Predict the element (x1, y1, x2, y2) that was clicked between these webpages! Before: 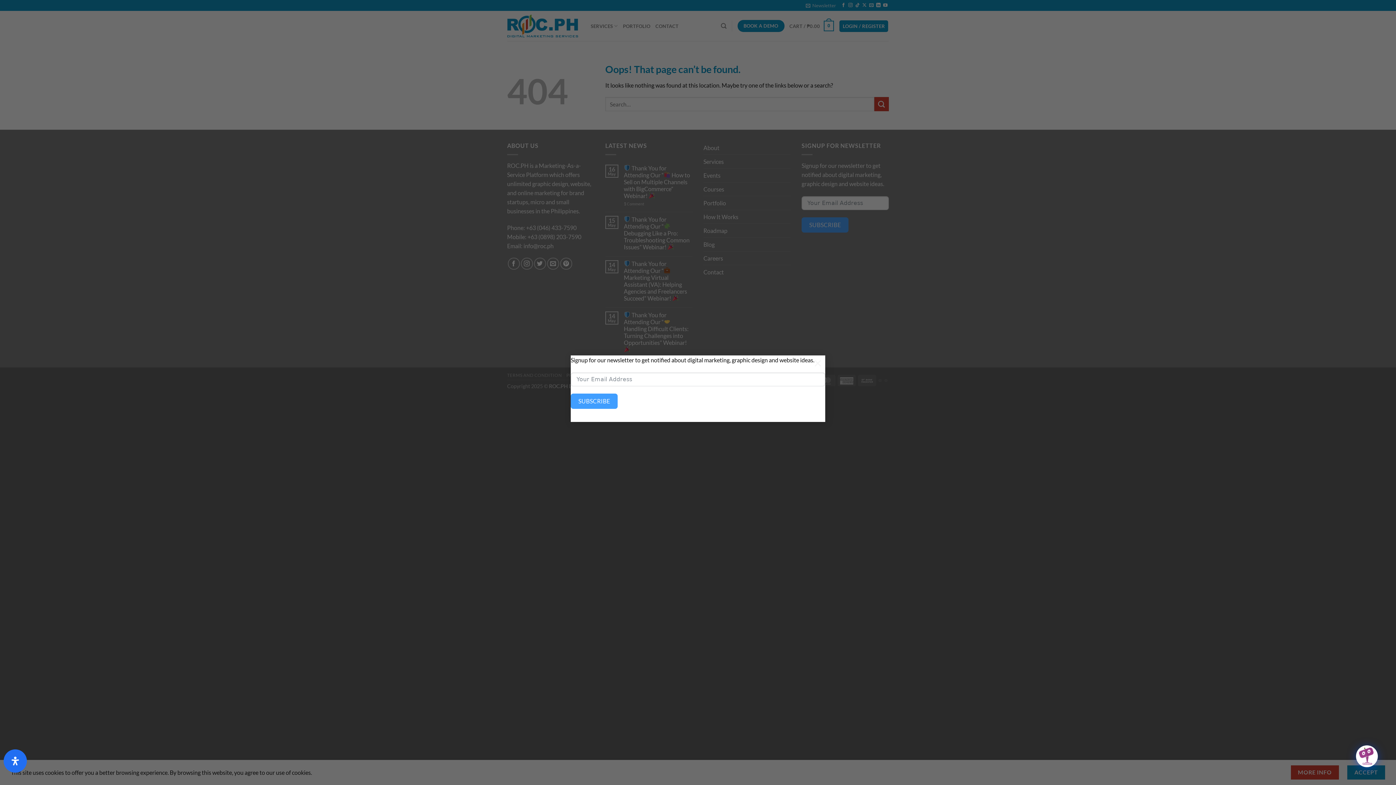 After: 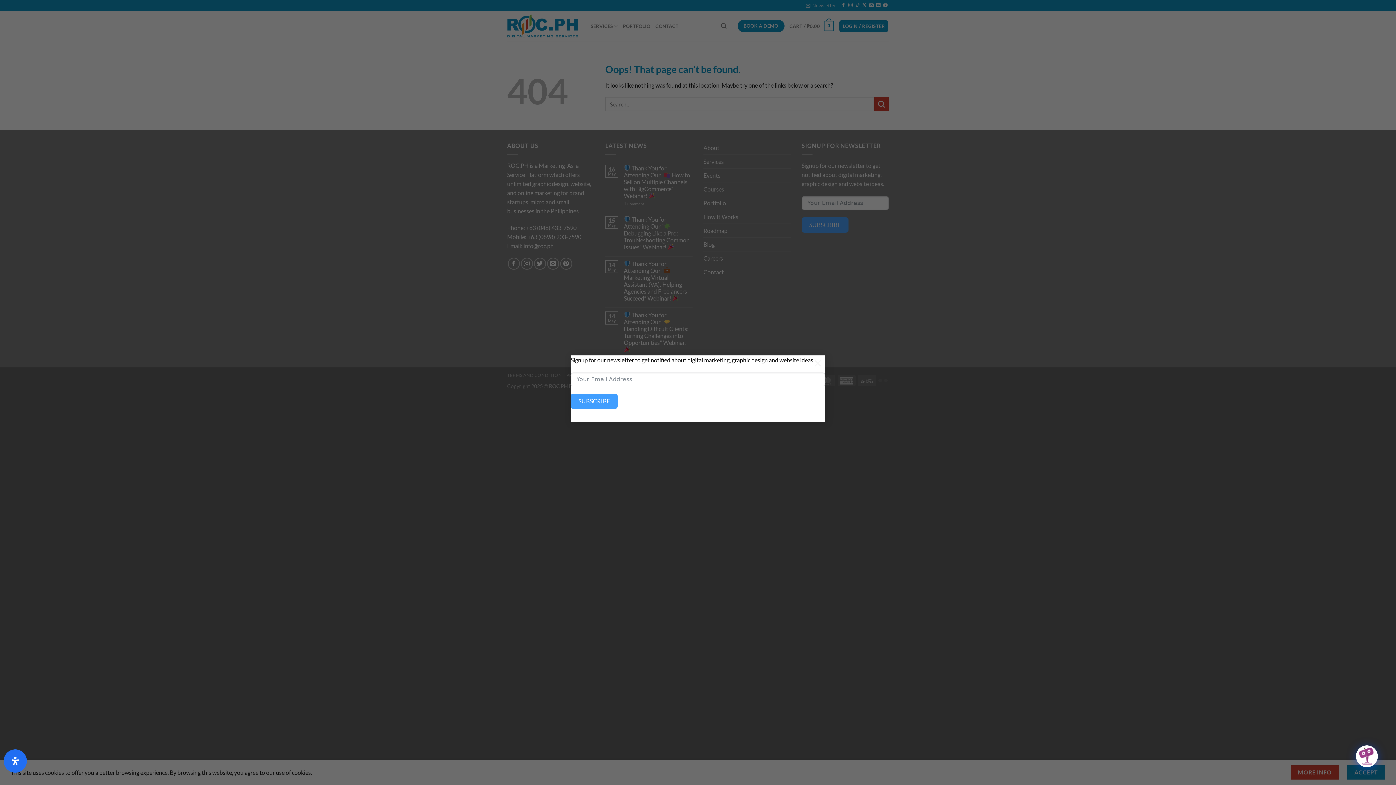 Action: label: Open Accessibility Panel bbox: (3, 749, 26, 773)